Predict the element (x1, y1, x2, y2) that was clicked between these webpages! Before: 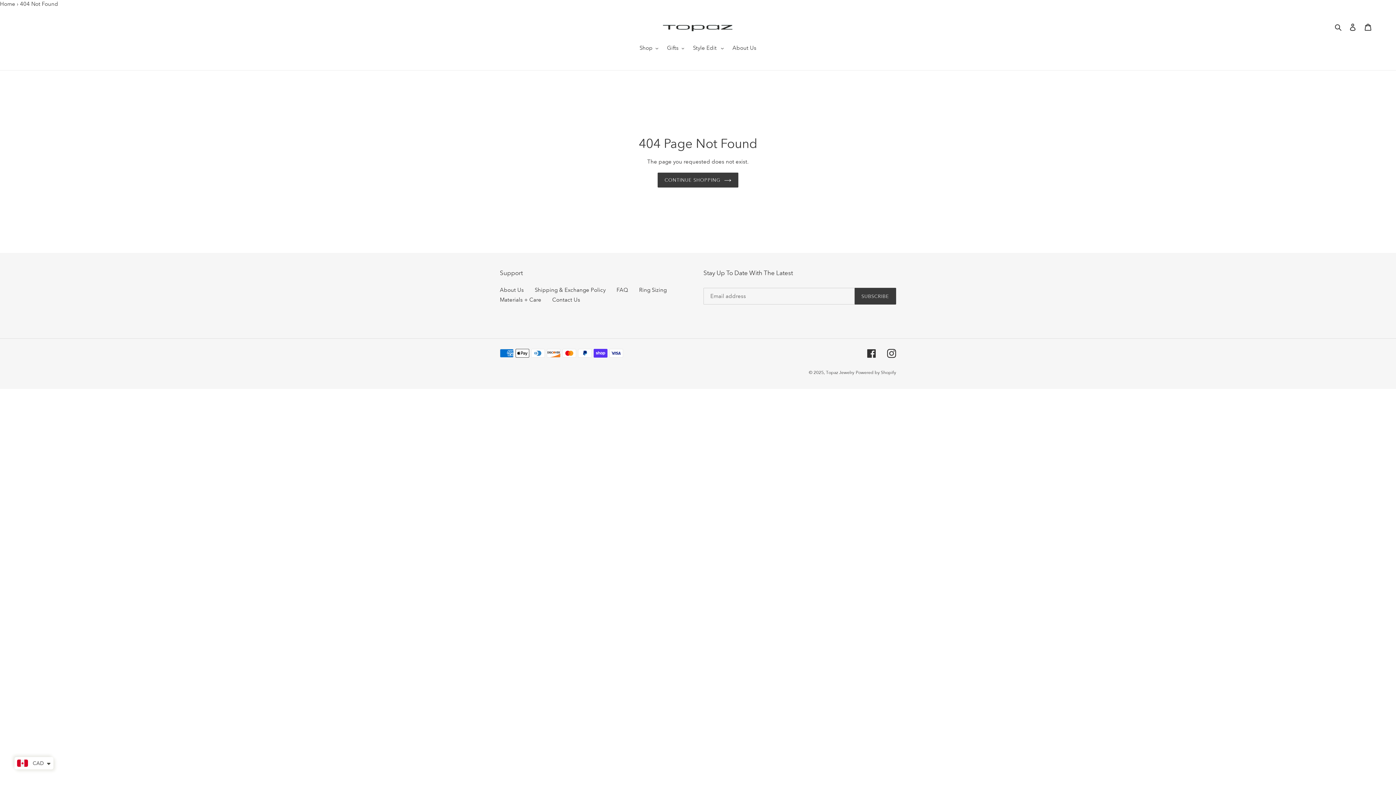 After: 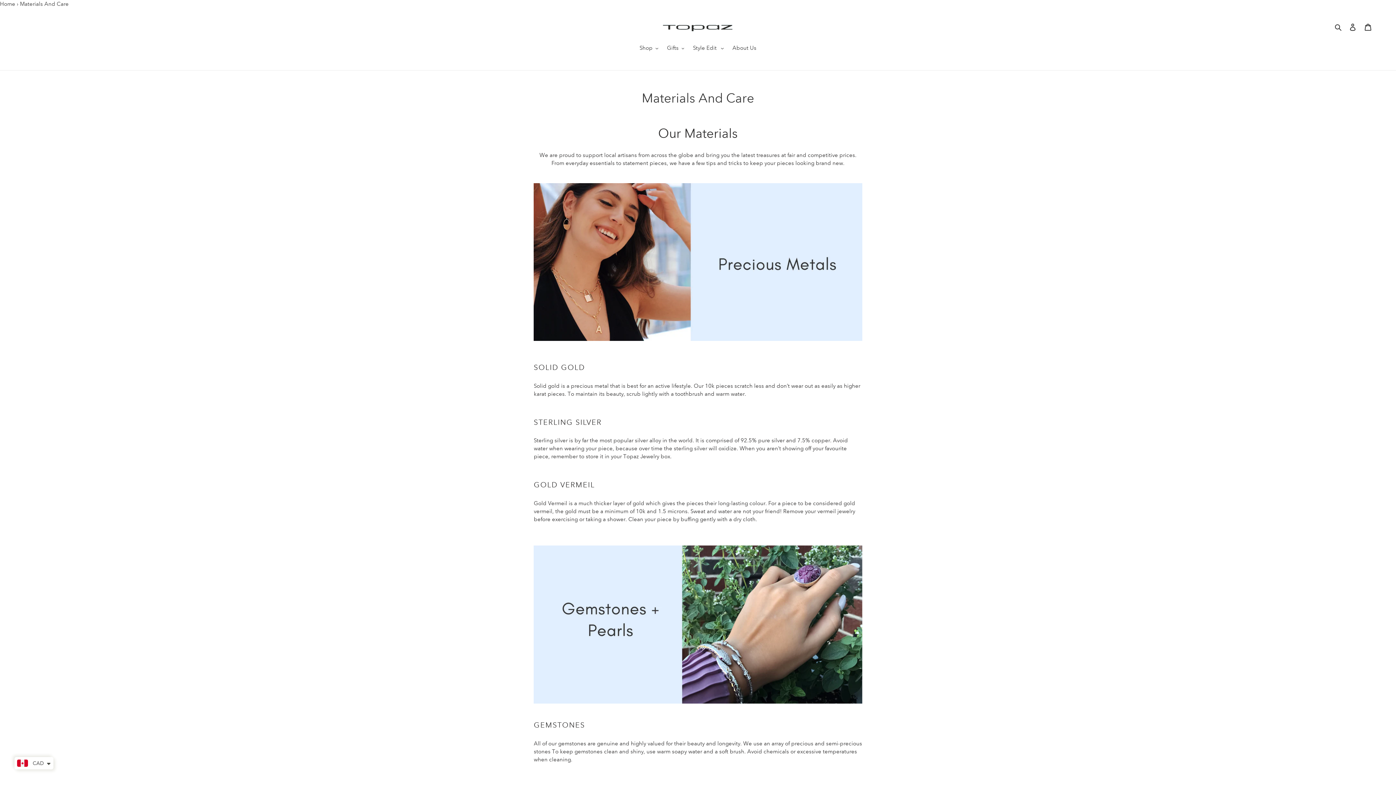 Action: label: Materials + Care bbox: (500, 296, 541, 303)